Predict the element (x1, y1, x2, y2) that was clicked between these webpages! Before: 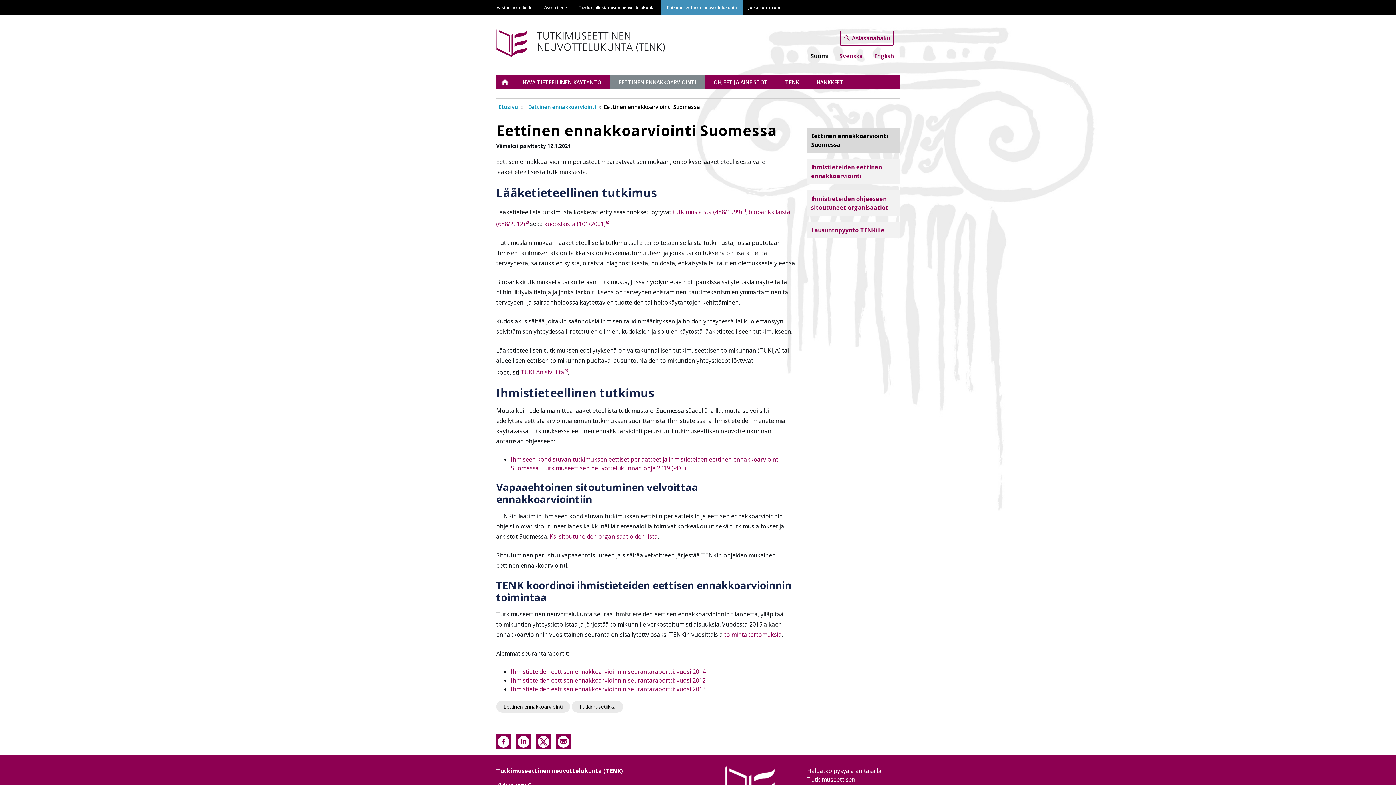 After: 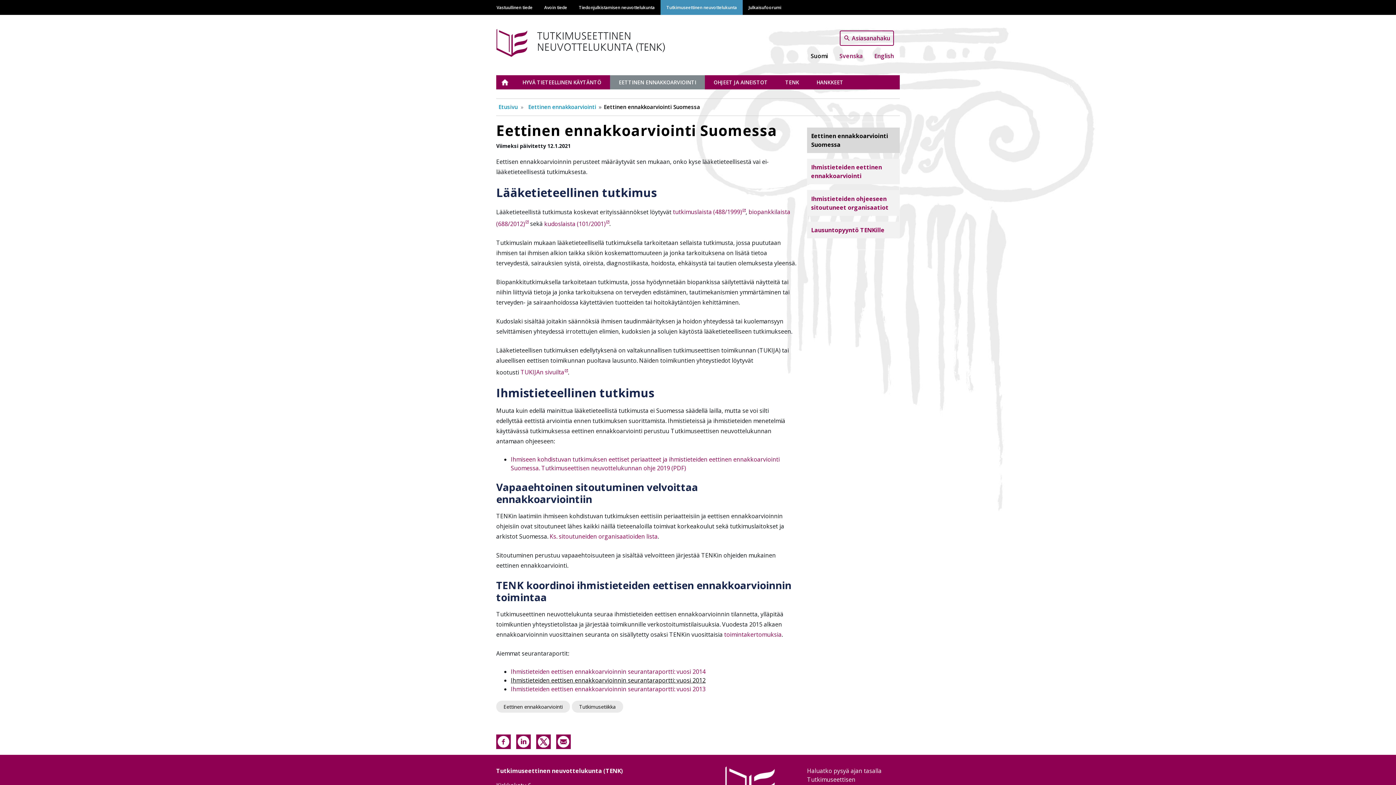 Action: bbox: (510, 676, 705, 684) label: Ihmistieteiden eettisen ennakkoarvioinnin seurantaraportti: vuosi 2012